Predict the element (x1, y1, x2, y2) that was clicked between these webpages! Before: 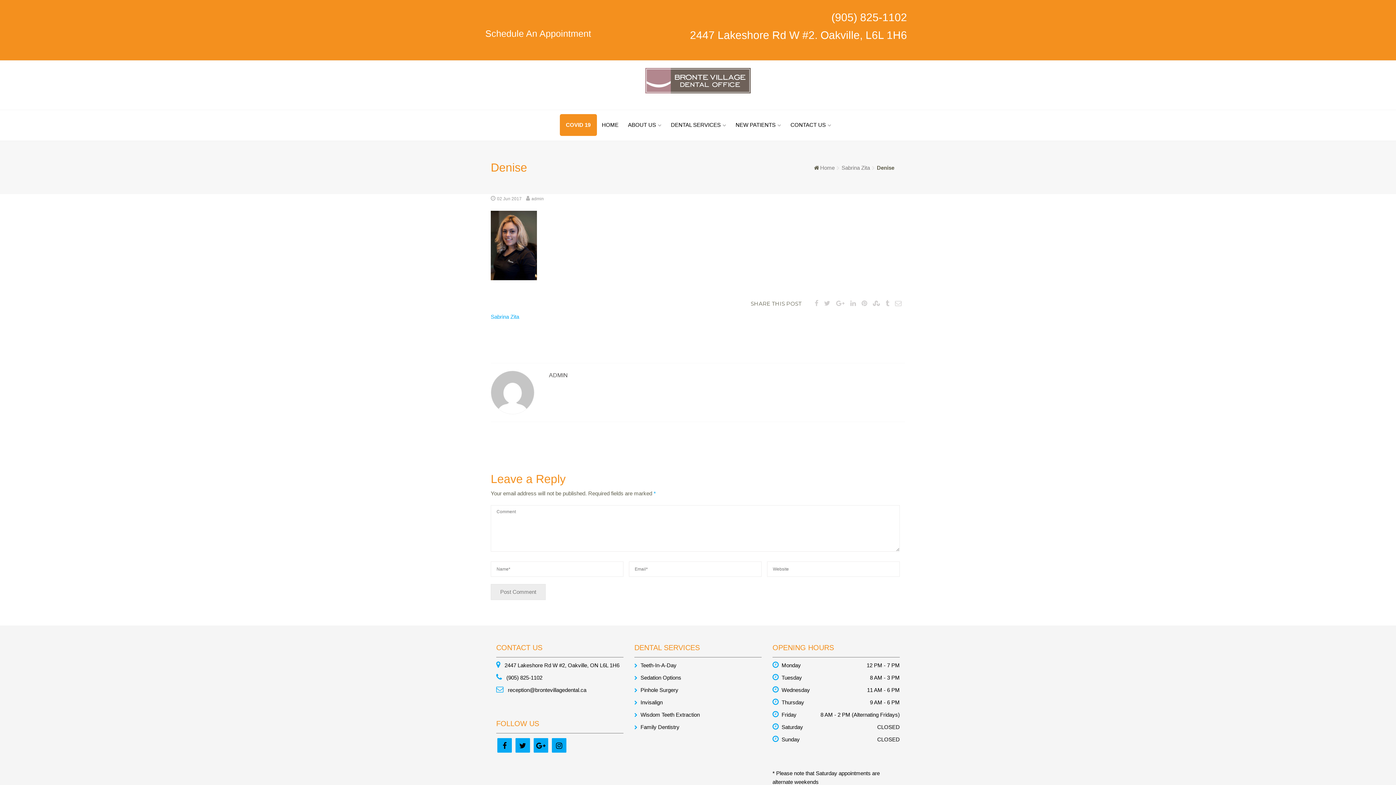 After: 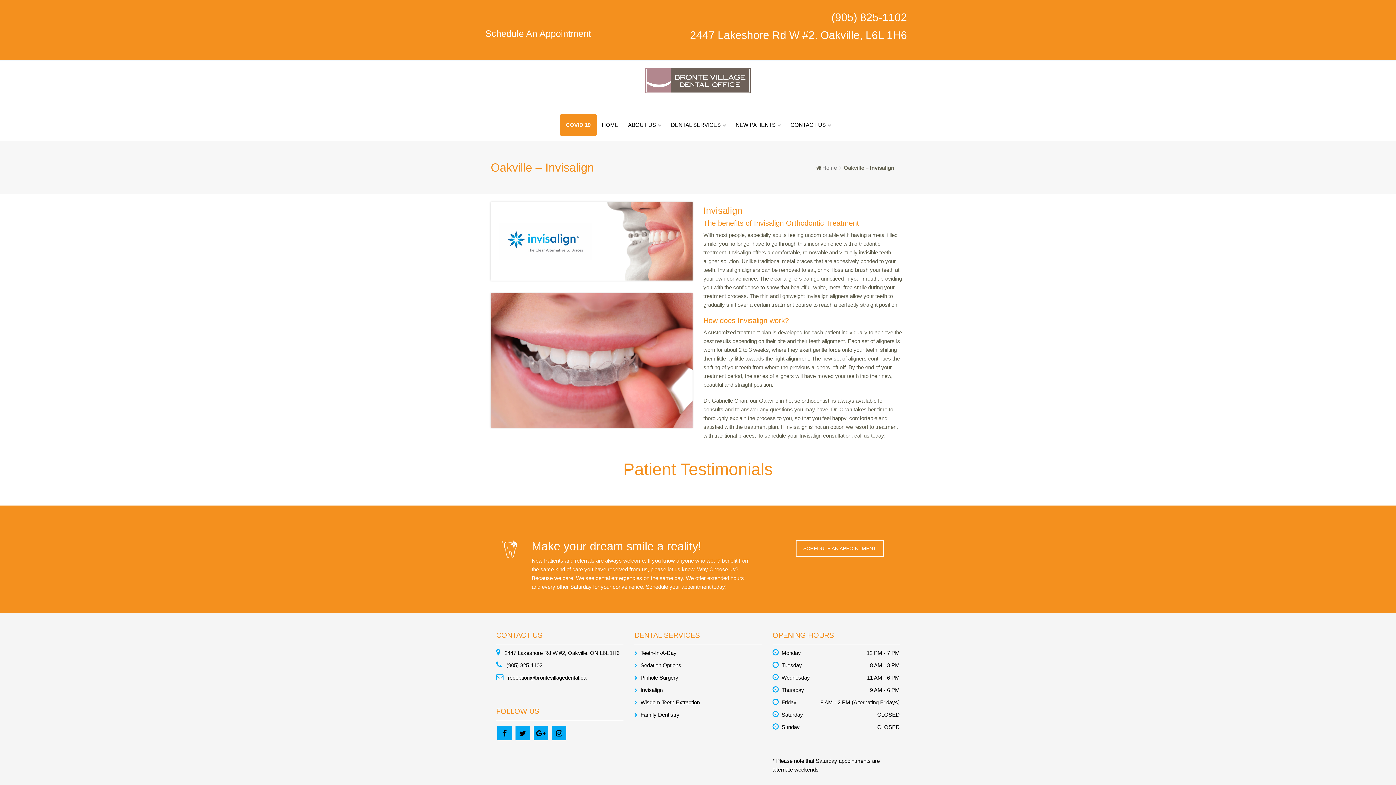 Action: bbox: (640, 699, 662, 705) label: Invisalign